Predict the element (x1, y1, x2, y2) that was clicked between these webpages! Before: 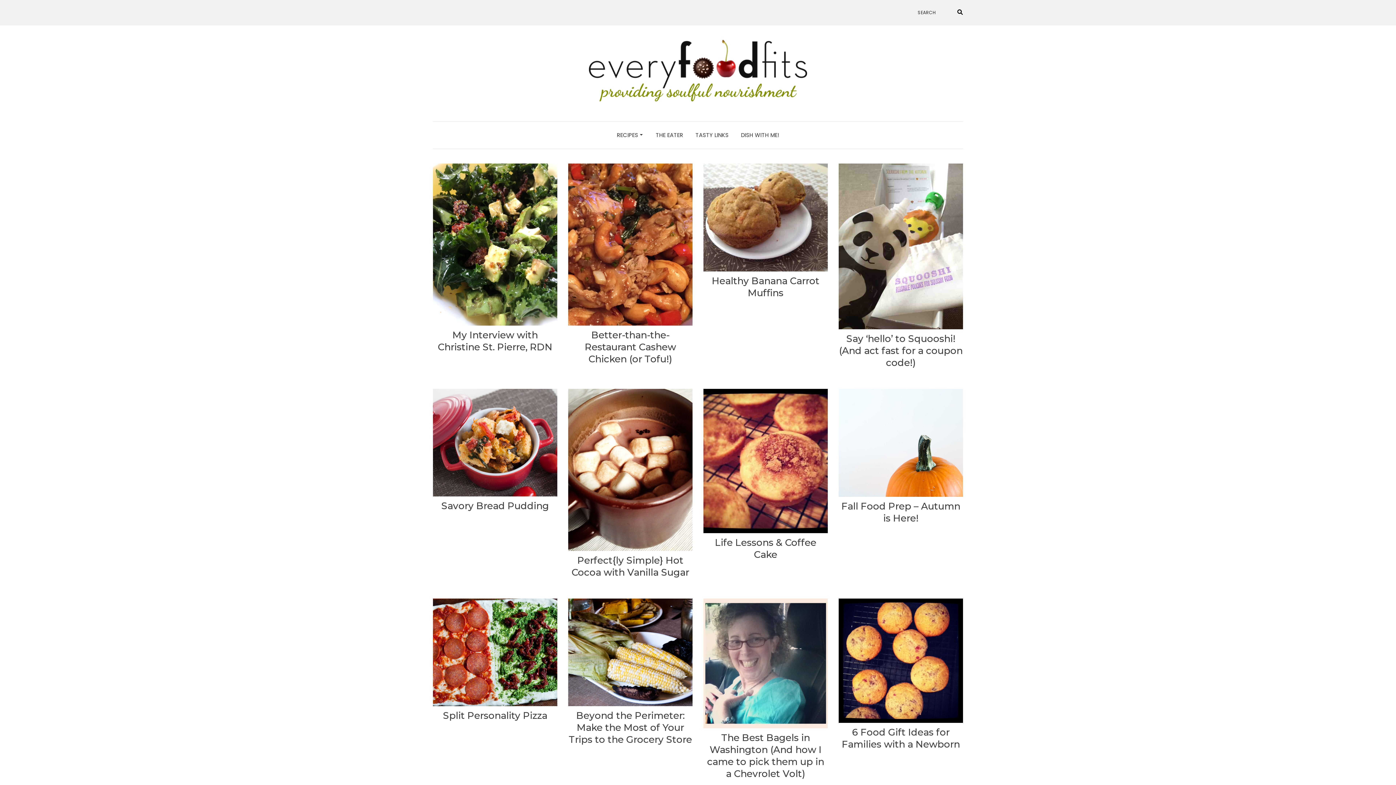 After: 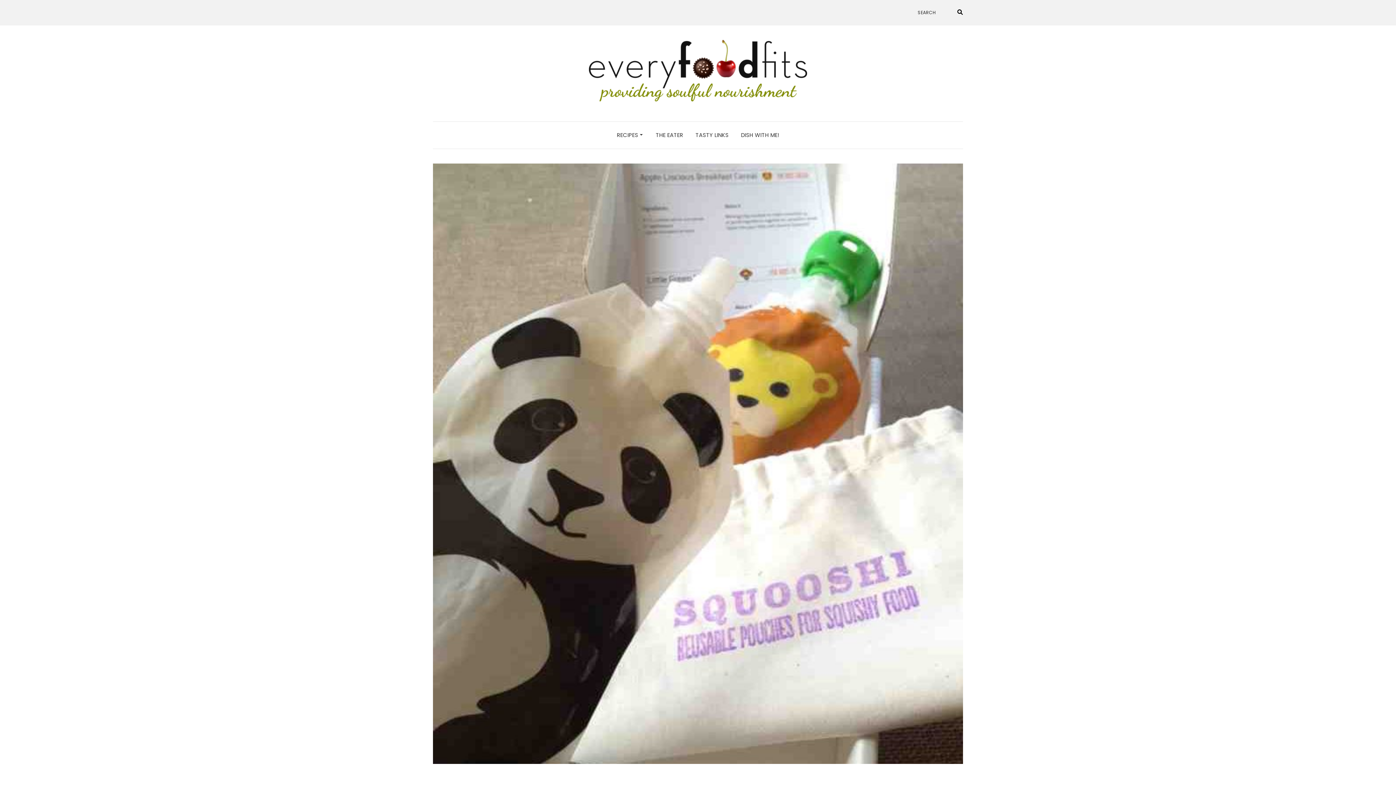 Action: bbox: (838, 163, 963, 329)